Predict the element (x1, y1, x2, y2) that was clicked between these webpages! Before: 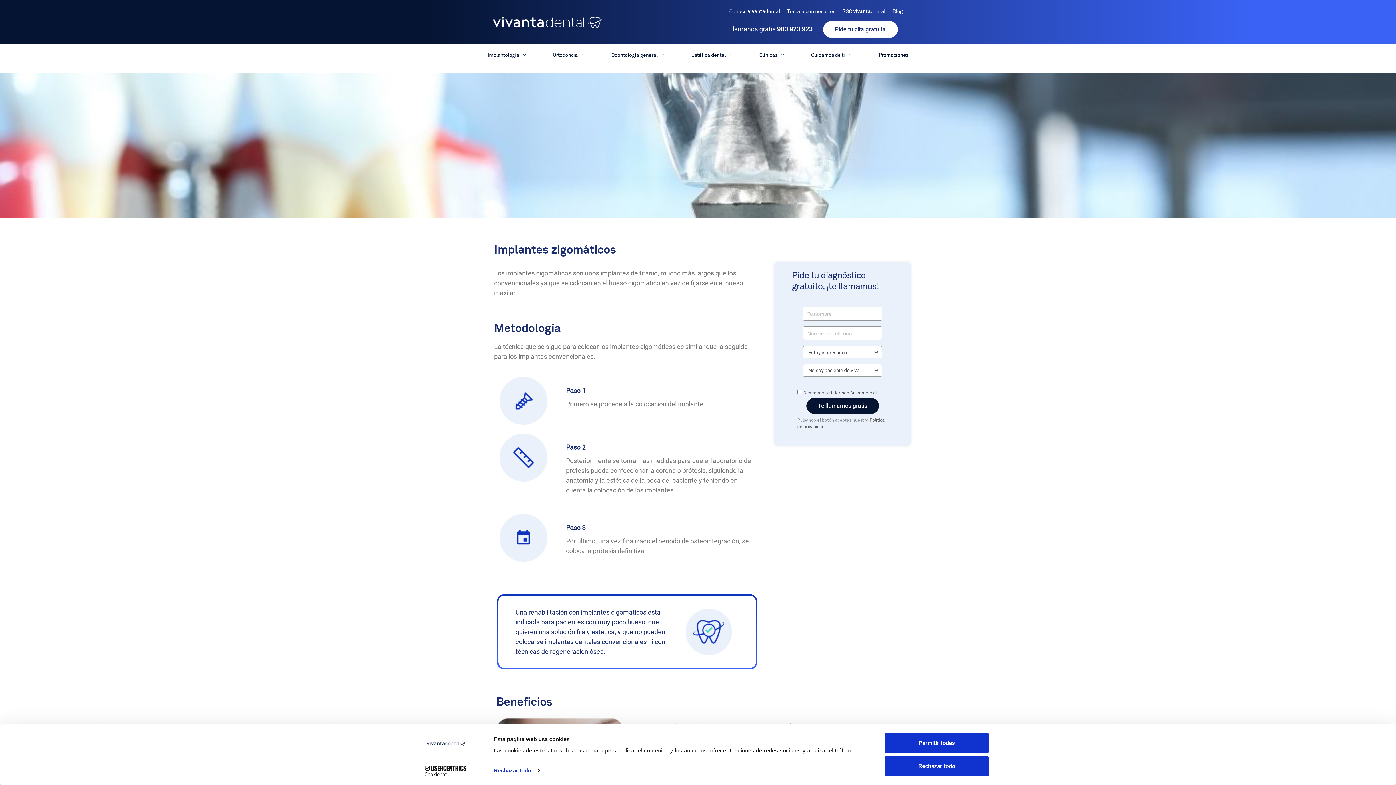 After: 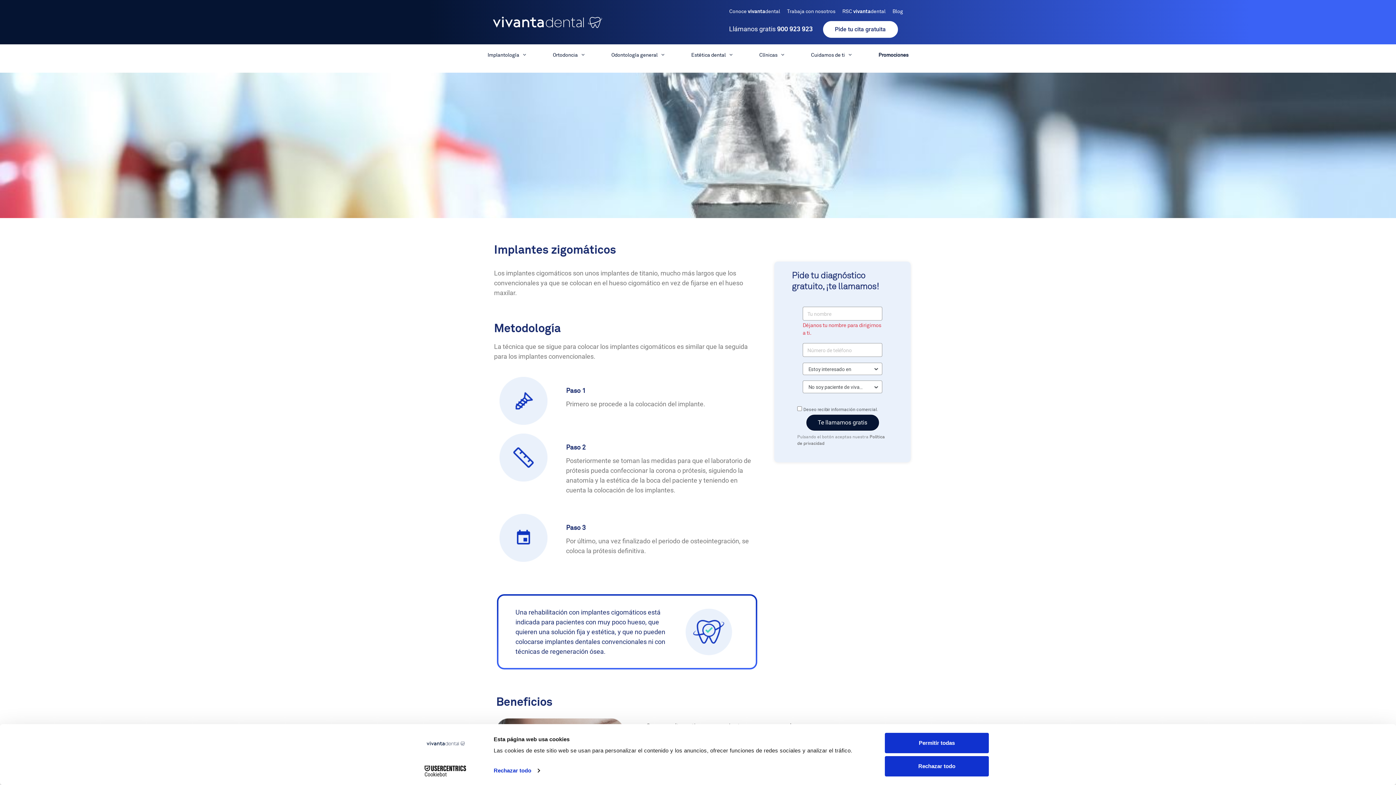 Action: label: Te llamamos gratis bbox: (806, 397, 879, 414)